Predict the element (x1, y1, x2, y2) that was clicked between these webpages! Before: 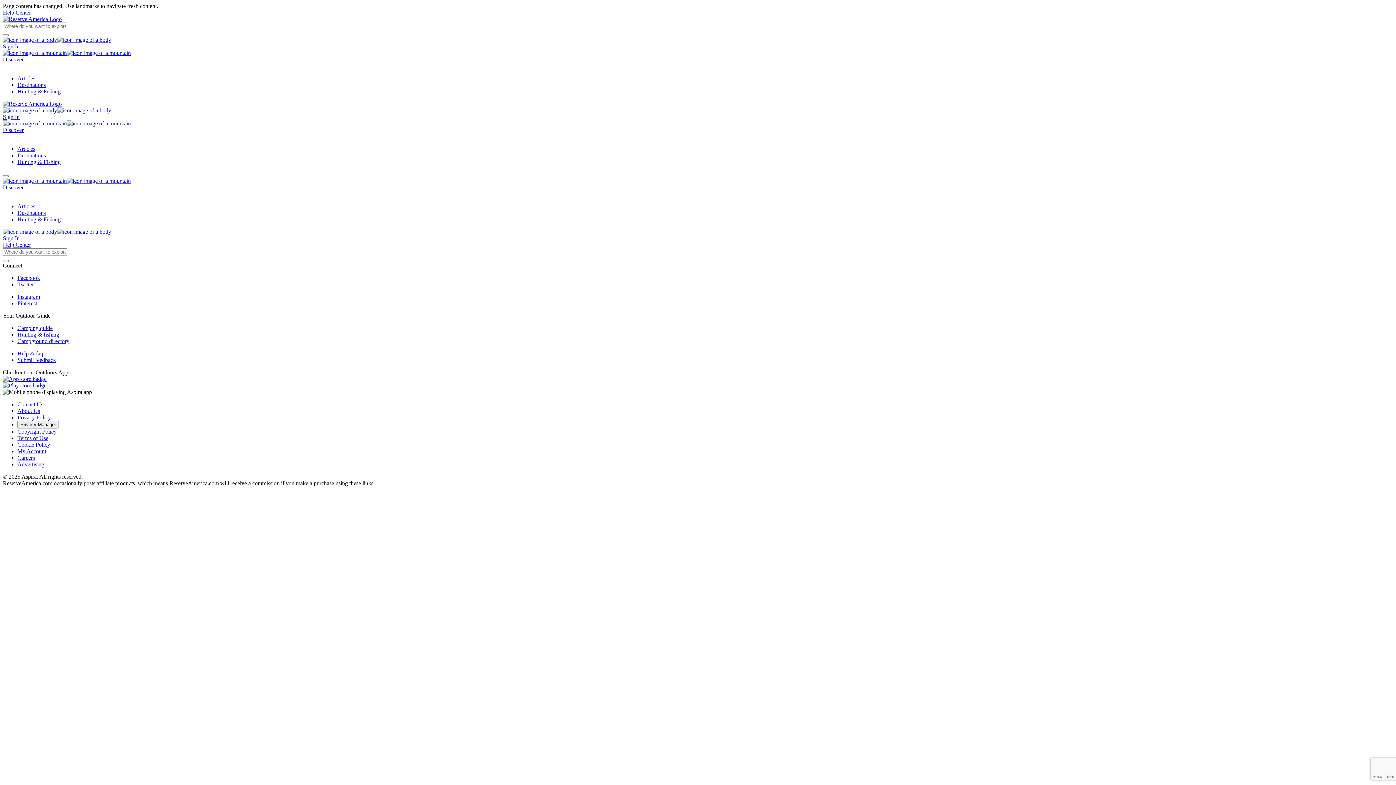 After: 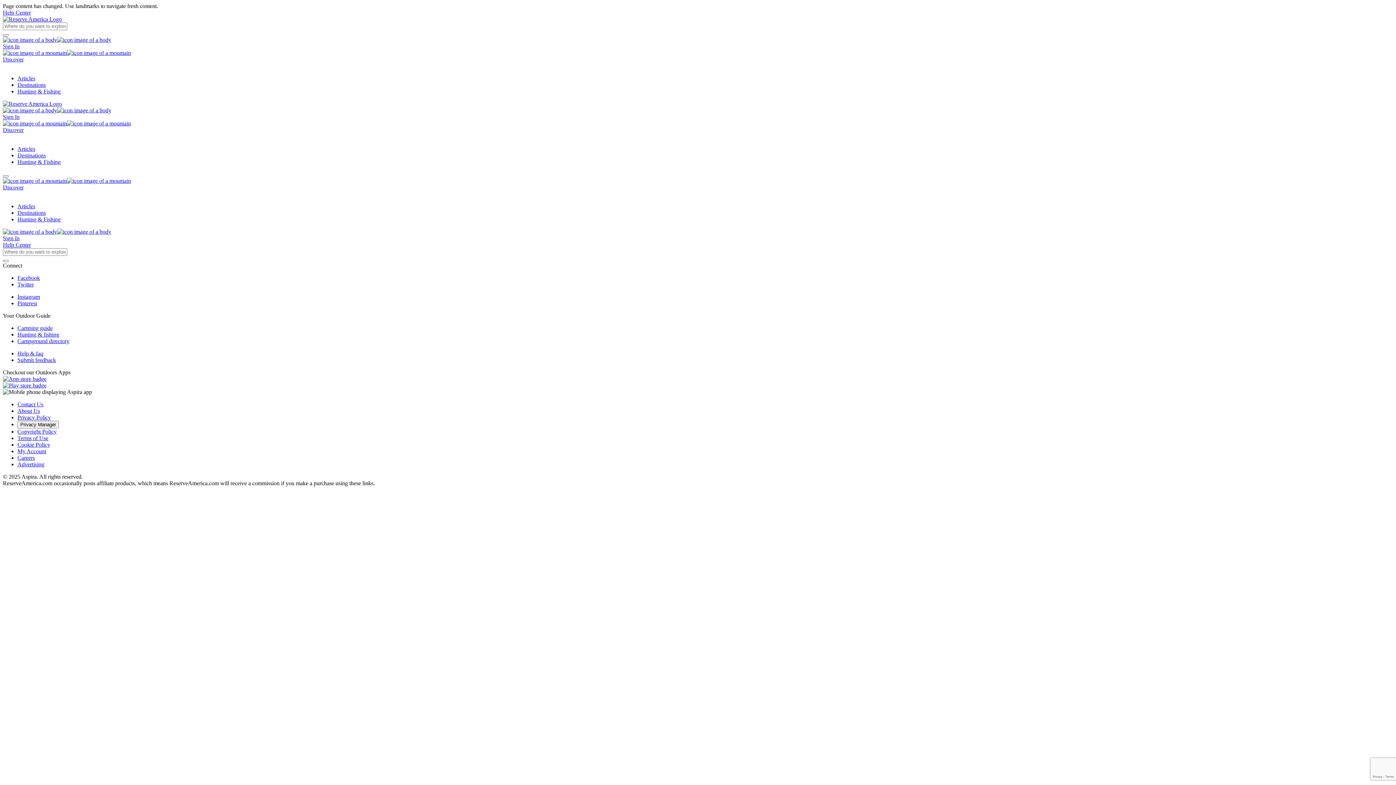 Action: bbox: (17, 435, 48, 441) label: Terms of Use